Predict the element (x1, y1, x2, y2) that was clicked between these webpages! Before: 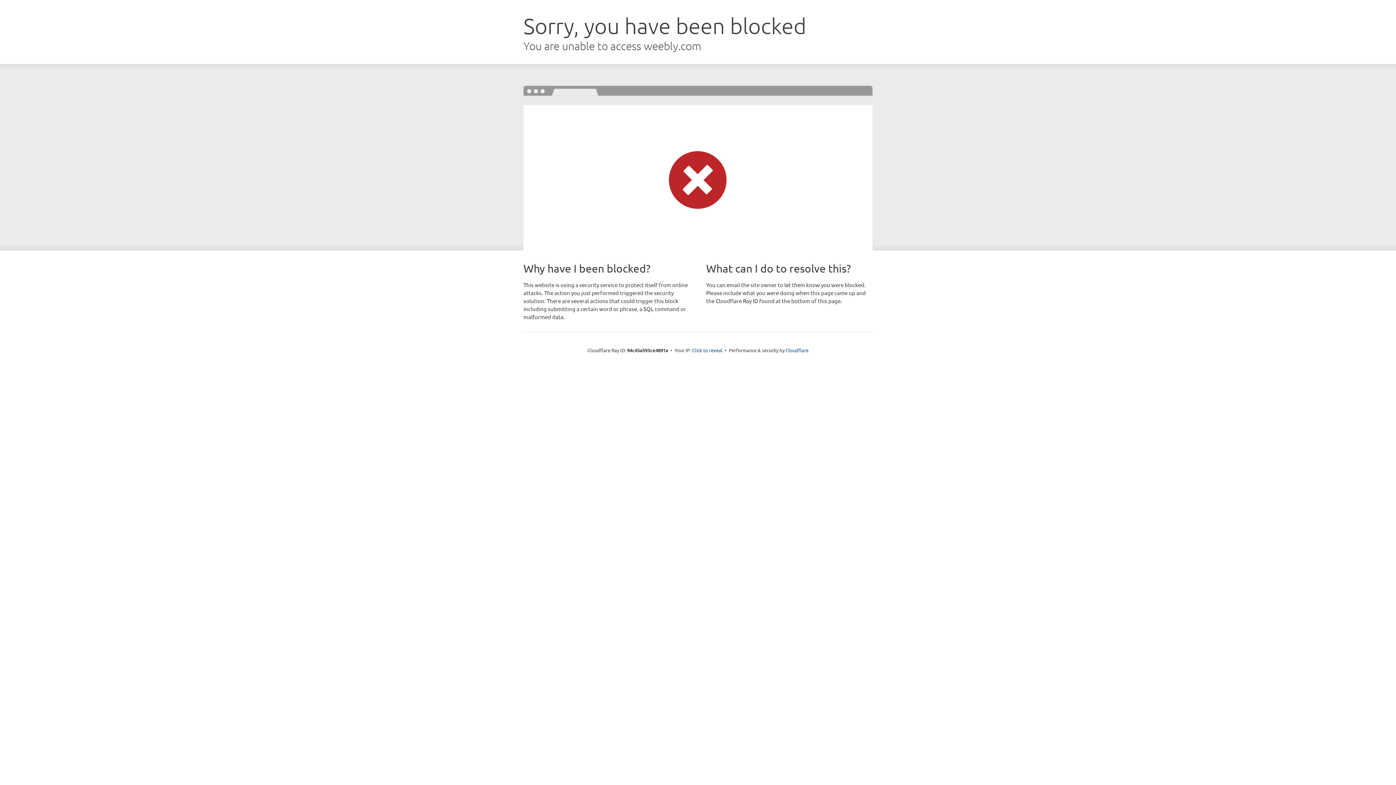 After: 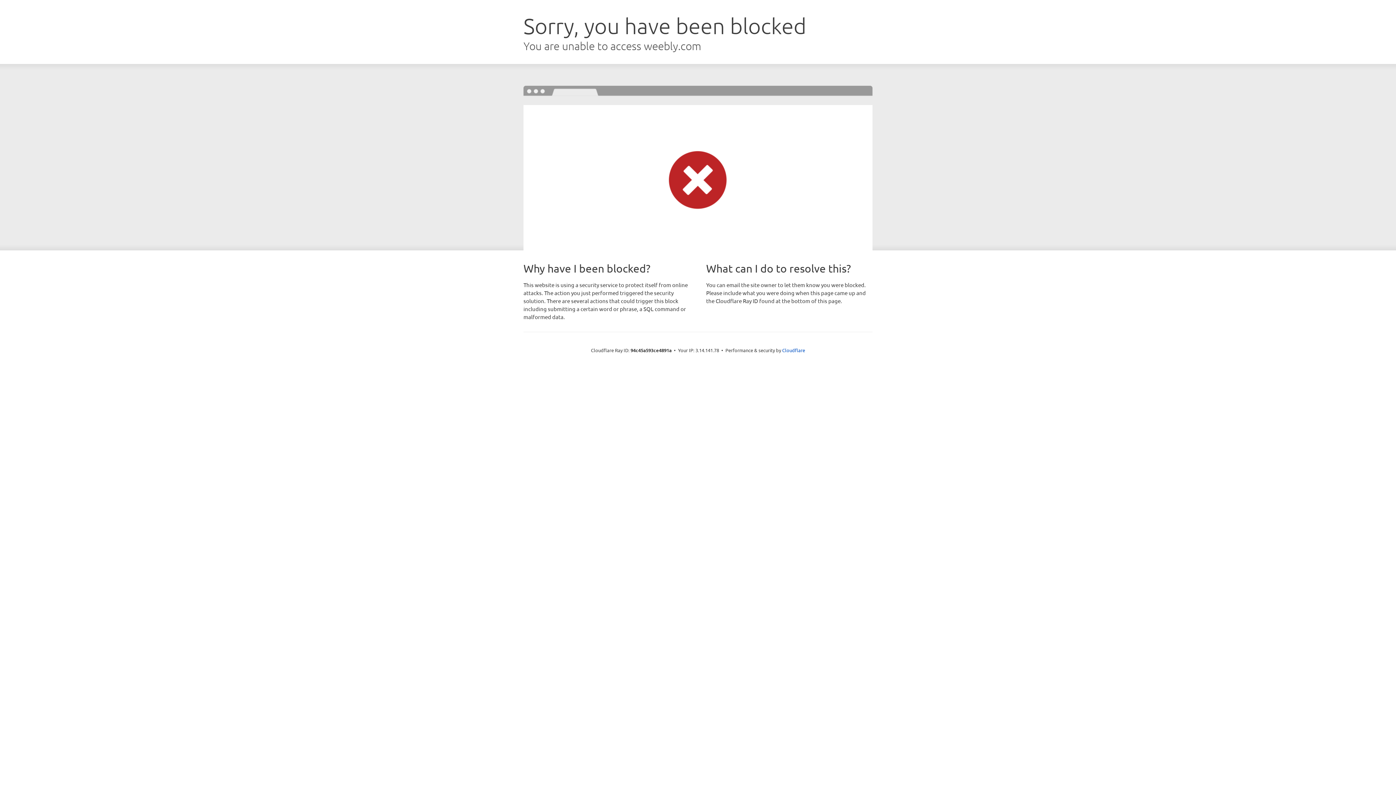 Action: label: Click to reveal bbox: (692, 346, 722, 353)